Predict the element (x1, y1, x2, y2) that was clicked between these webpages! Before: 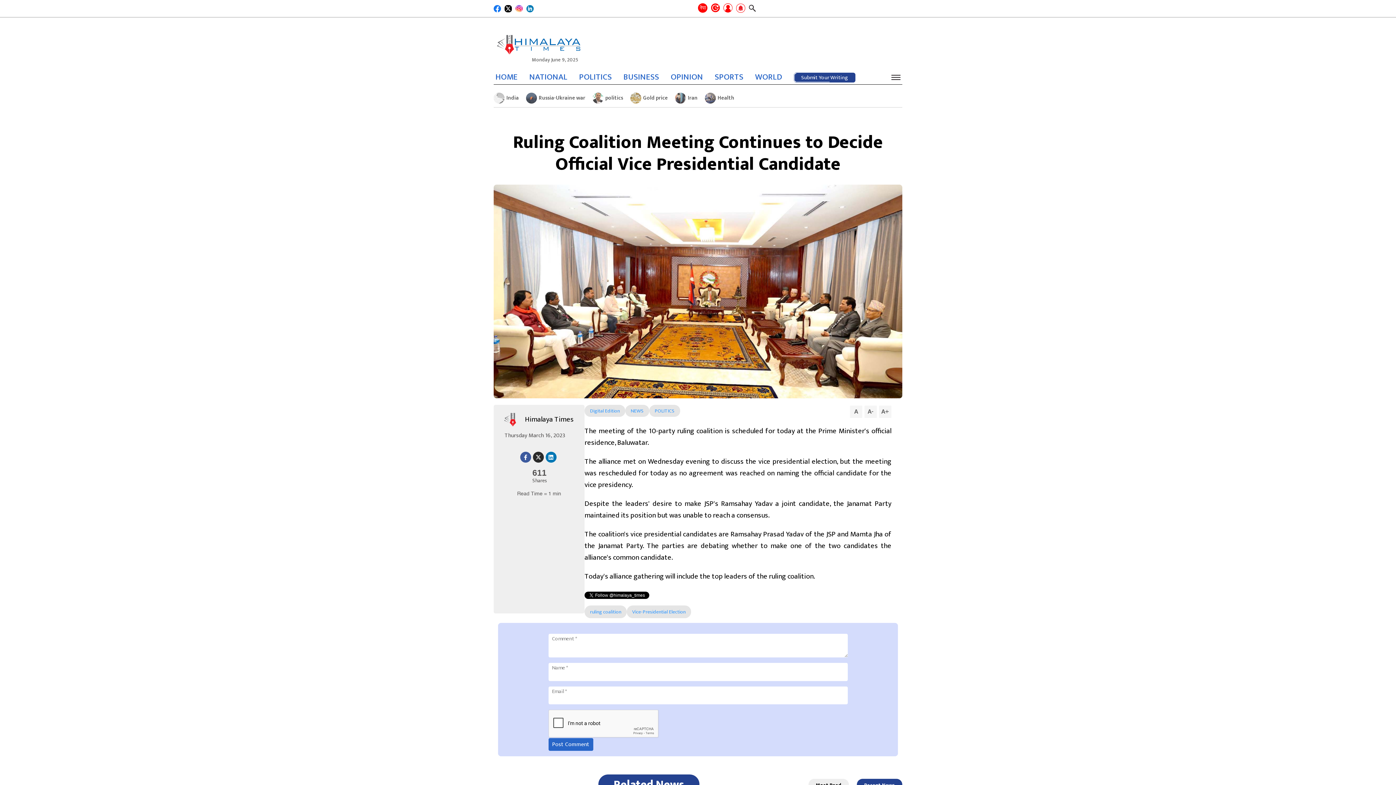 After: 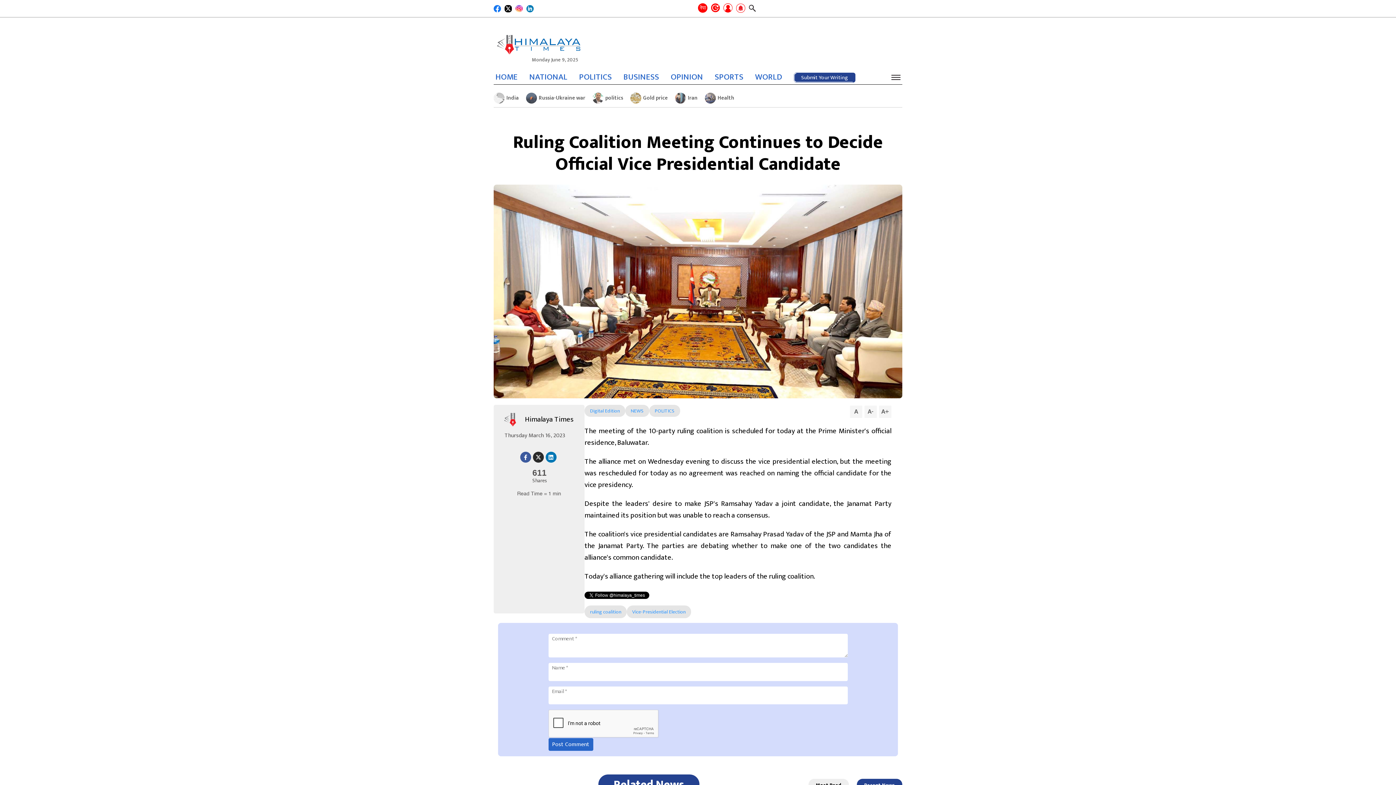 Action: bbox: (515, 4, 522, 10)